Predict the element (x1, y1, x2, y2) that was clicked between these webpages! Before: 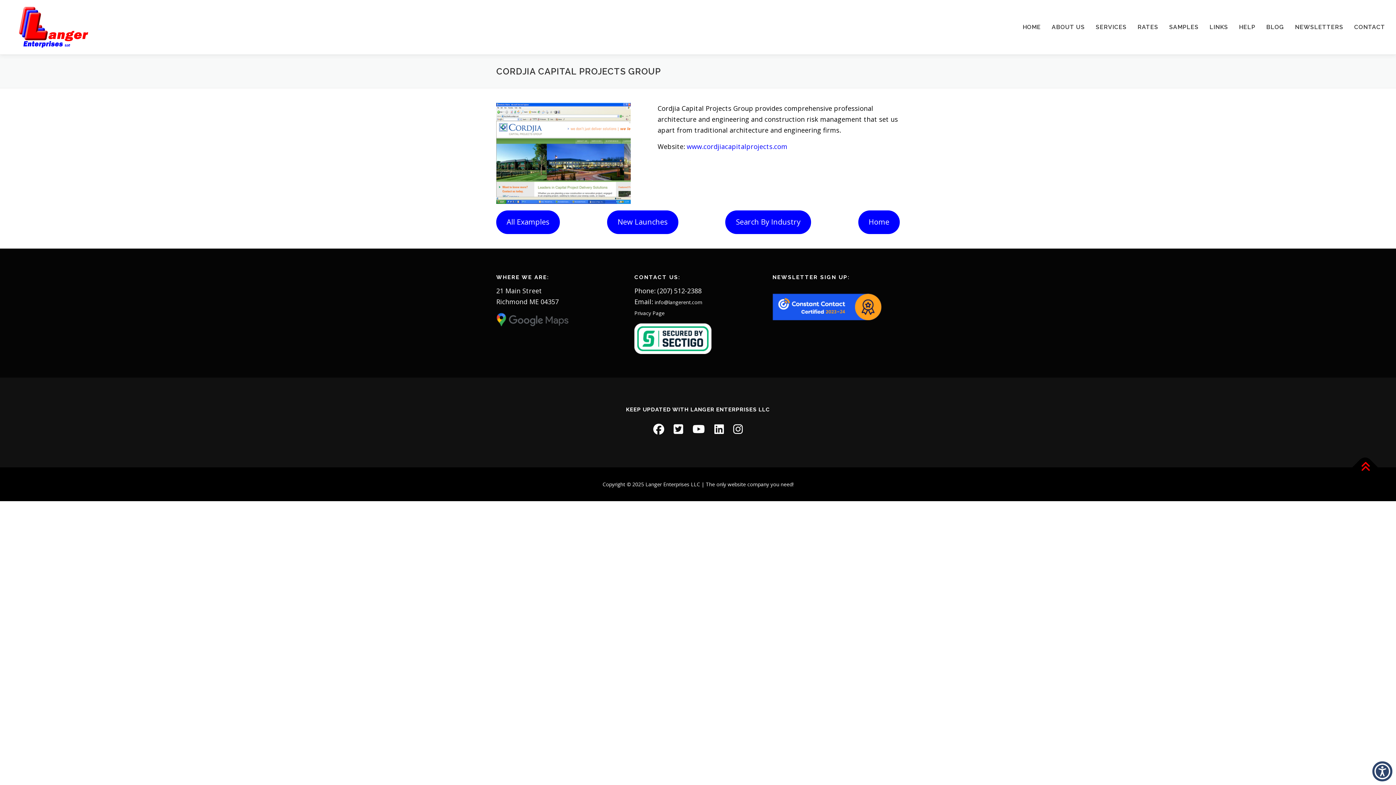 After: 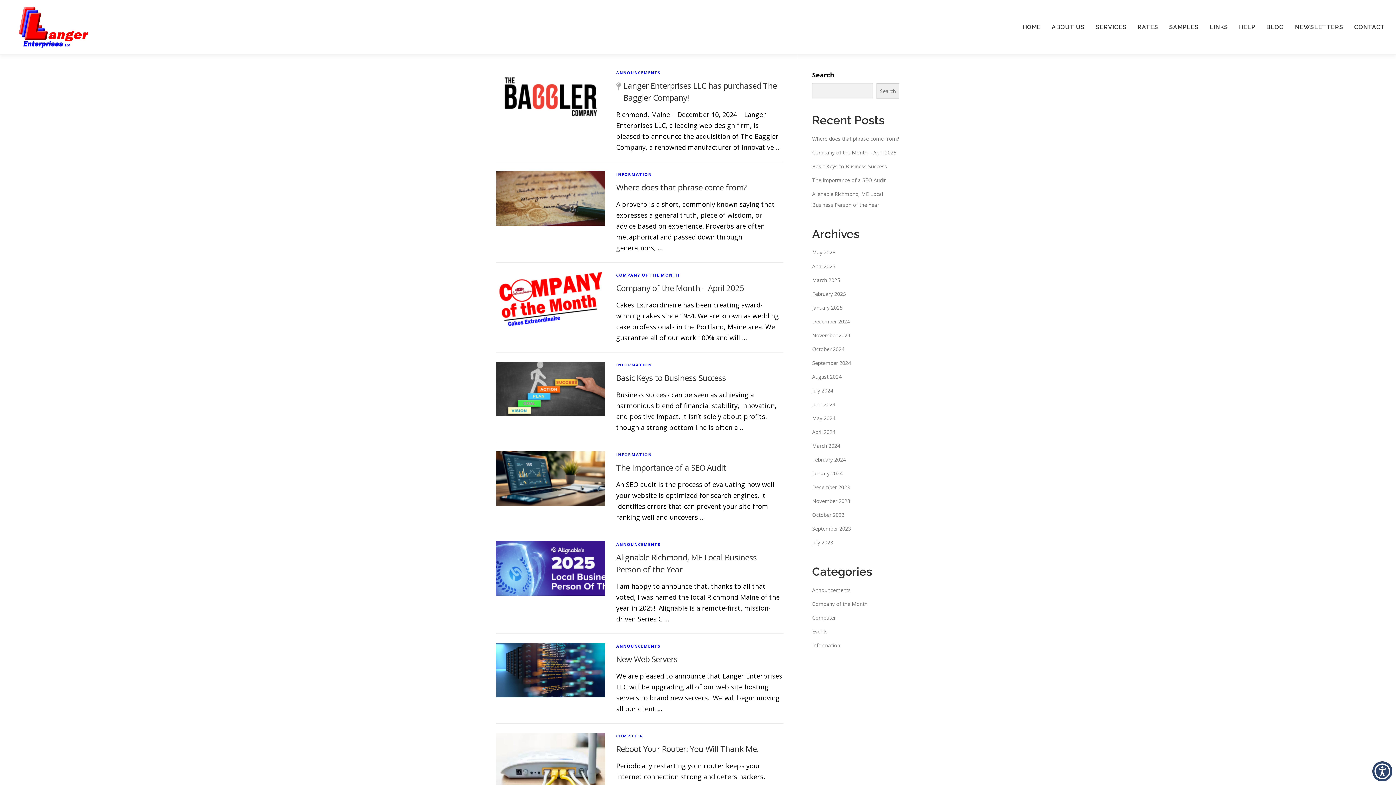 Action: label: BLOG bbox: (1261, 0, 1289, 54)